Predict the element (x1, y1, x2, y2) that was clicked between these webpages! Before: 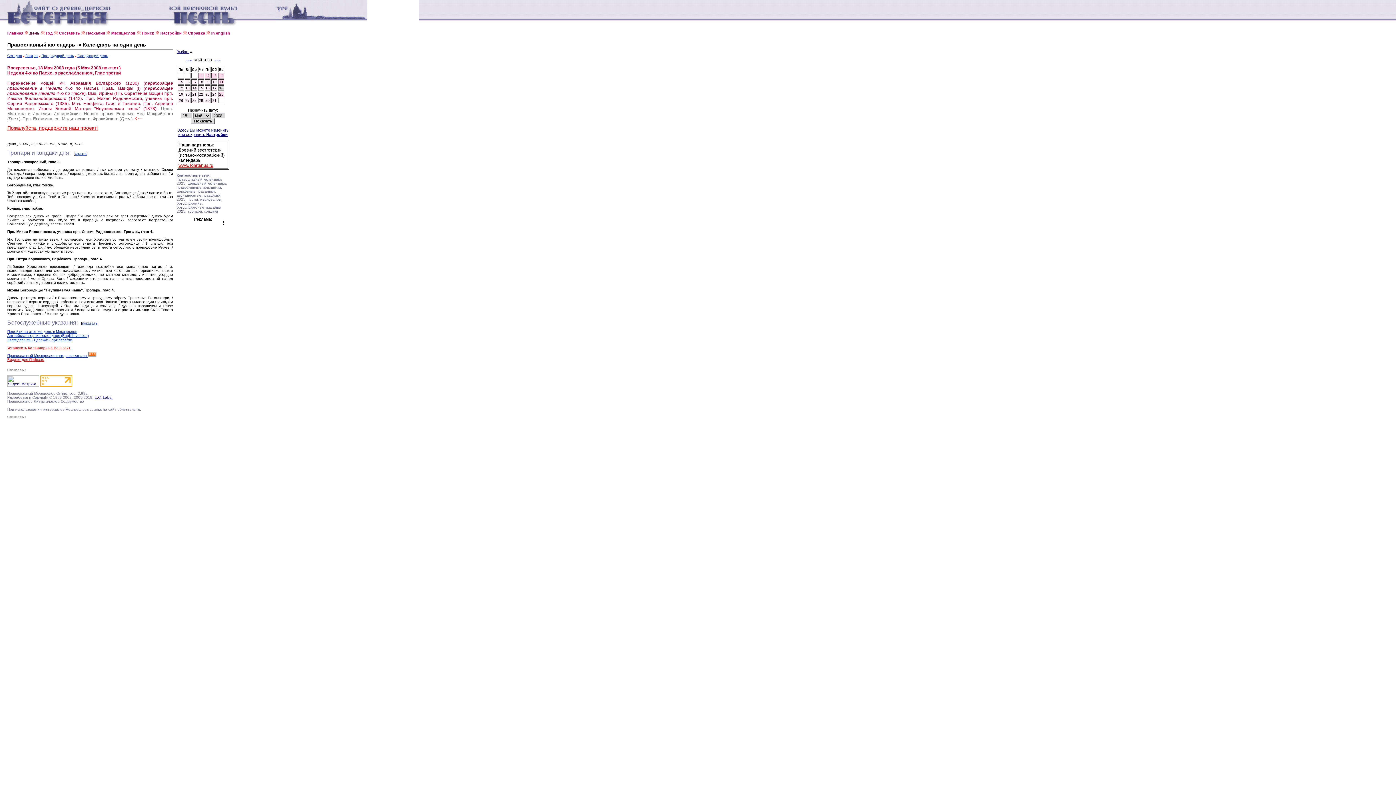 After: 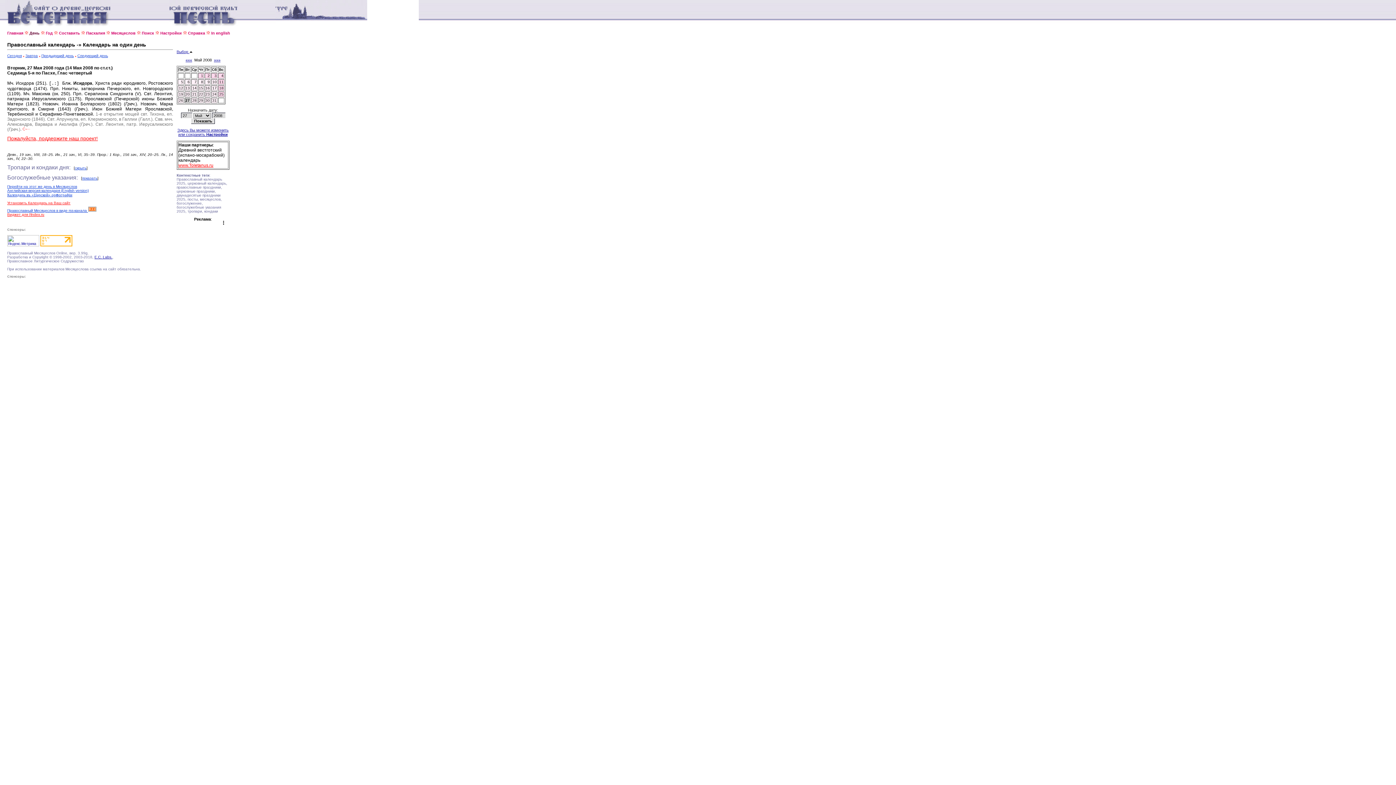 Action: label: 27 bbox: (185, 98, 189, 102)